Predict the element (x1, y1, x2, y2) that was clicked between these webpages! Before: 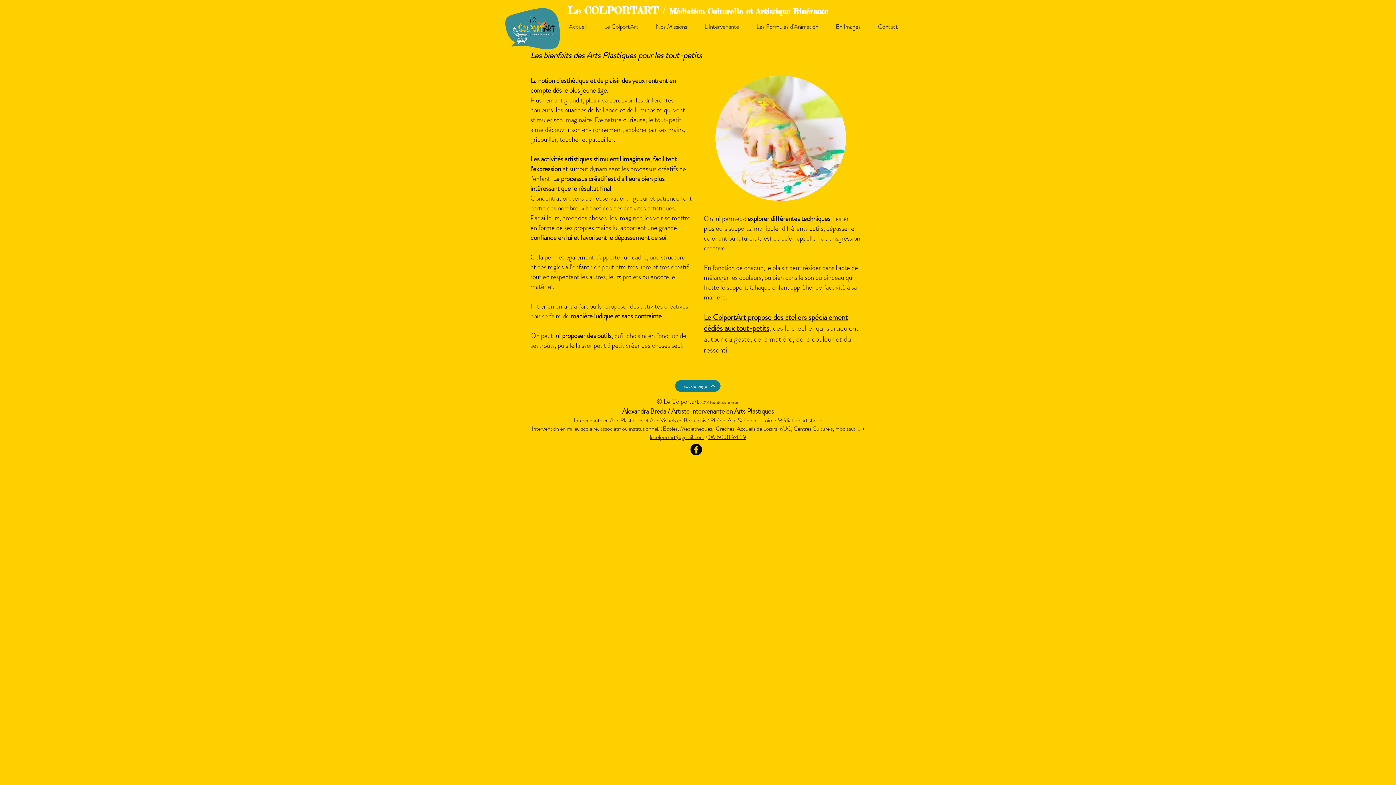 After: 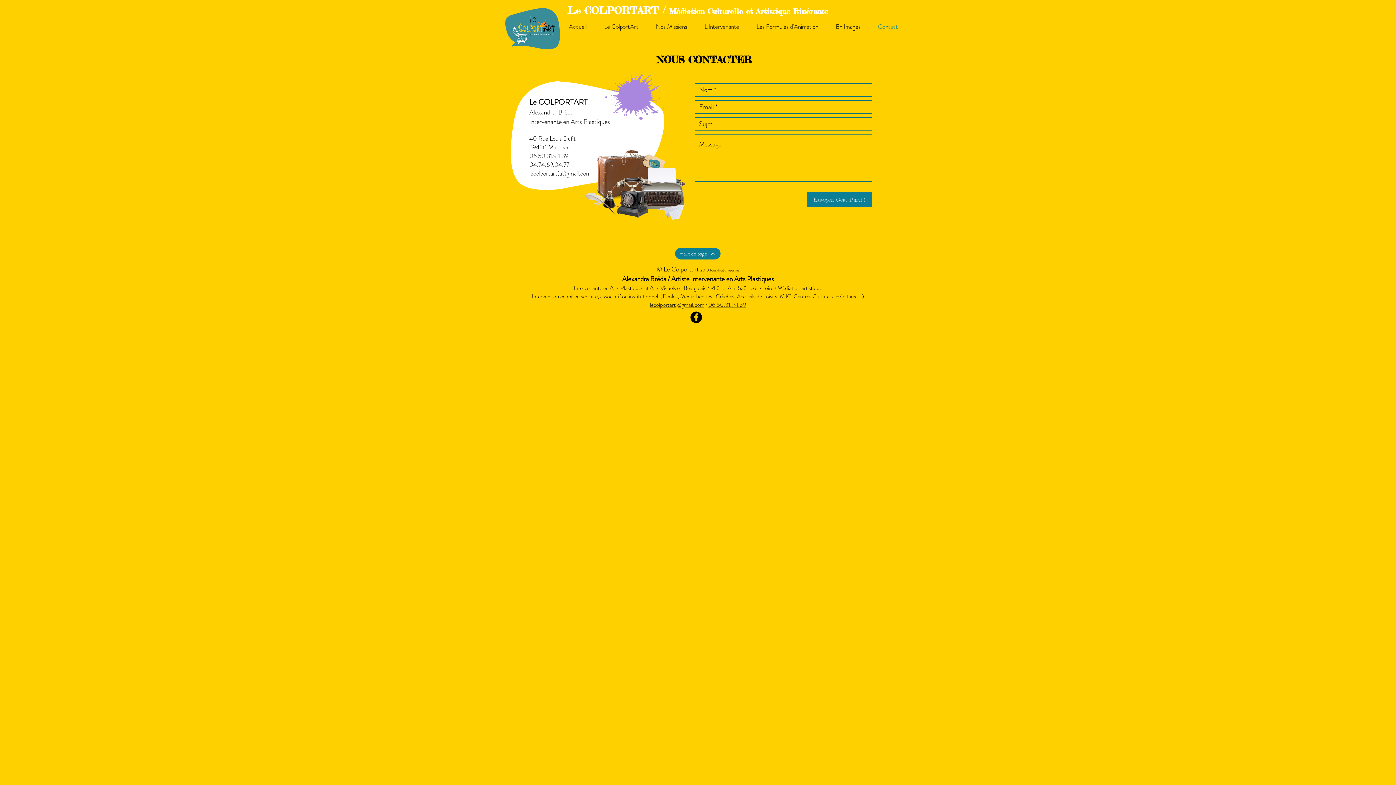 Action: bbox: (874, 22, 911, 31) label: Contact